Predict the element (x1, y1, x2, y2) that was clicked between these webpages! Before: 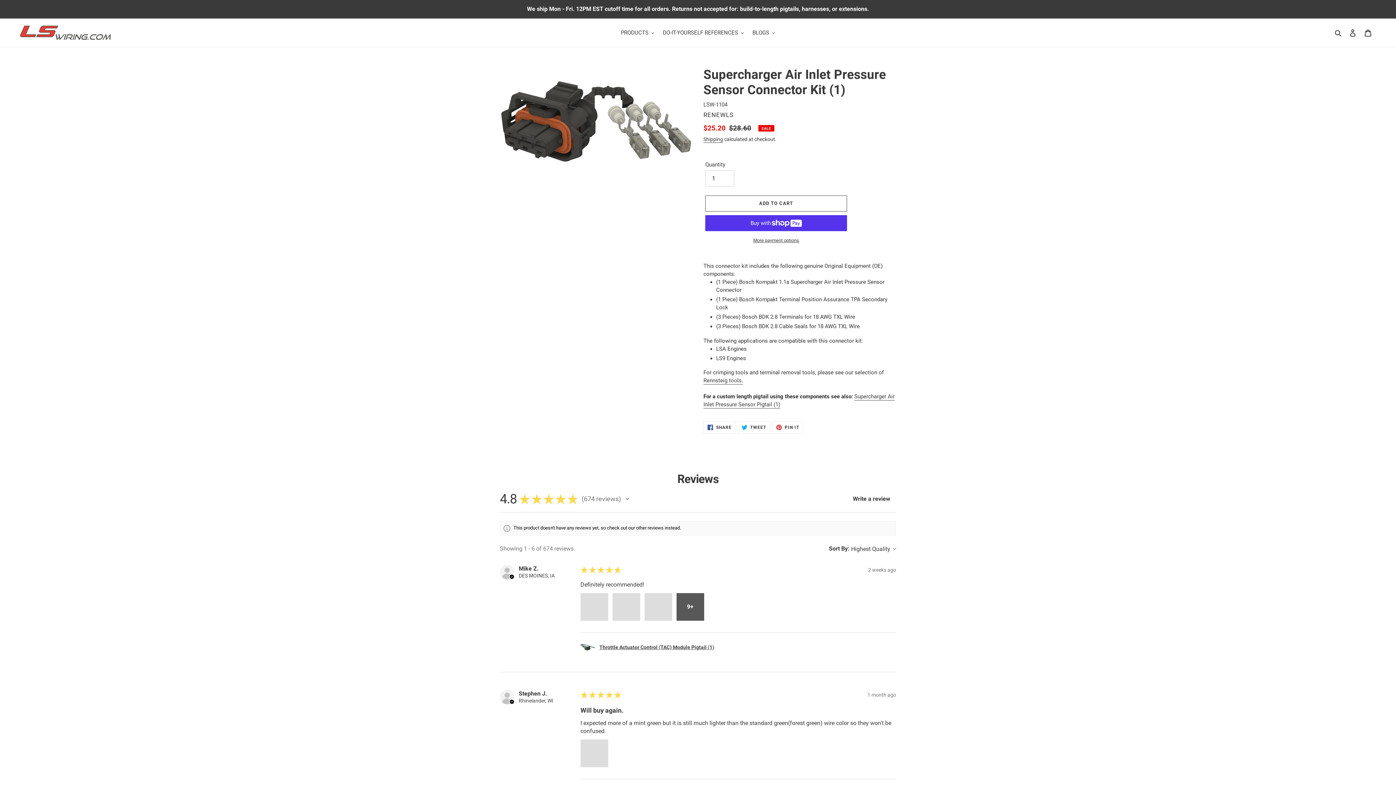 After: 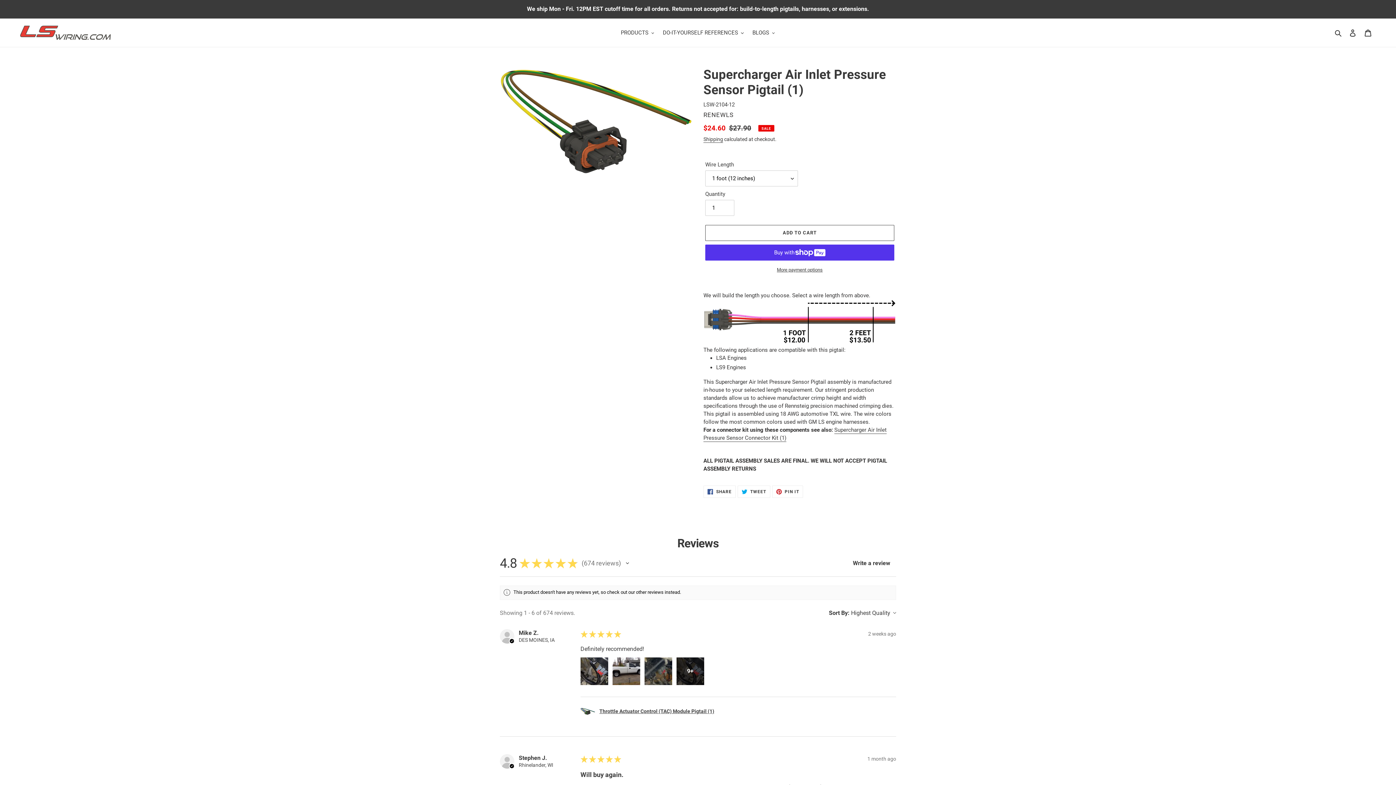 Action: bbox: (474, 523, 616, 530) label: Supercharger Air Inlet Pressure Sensor Pigtail (1)